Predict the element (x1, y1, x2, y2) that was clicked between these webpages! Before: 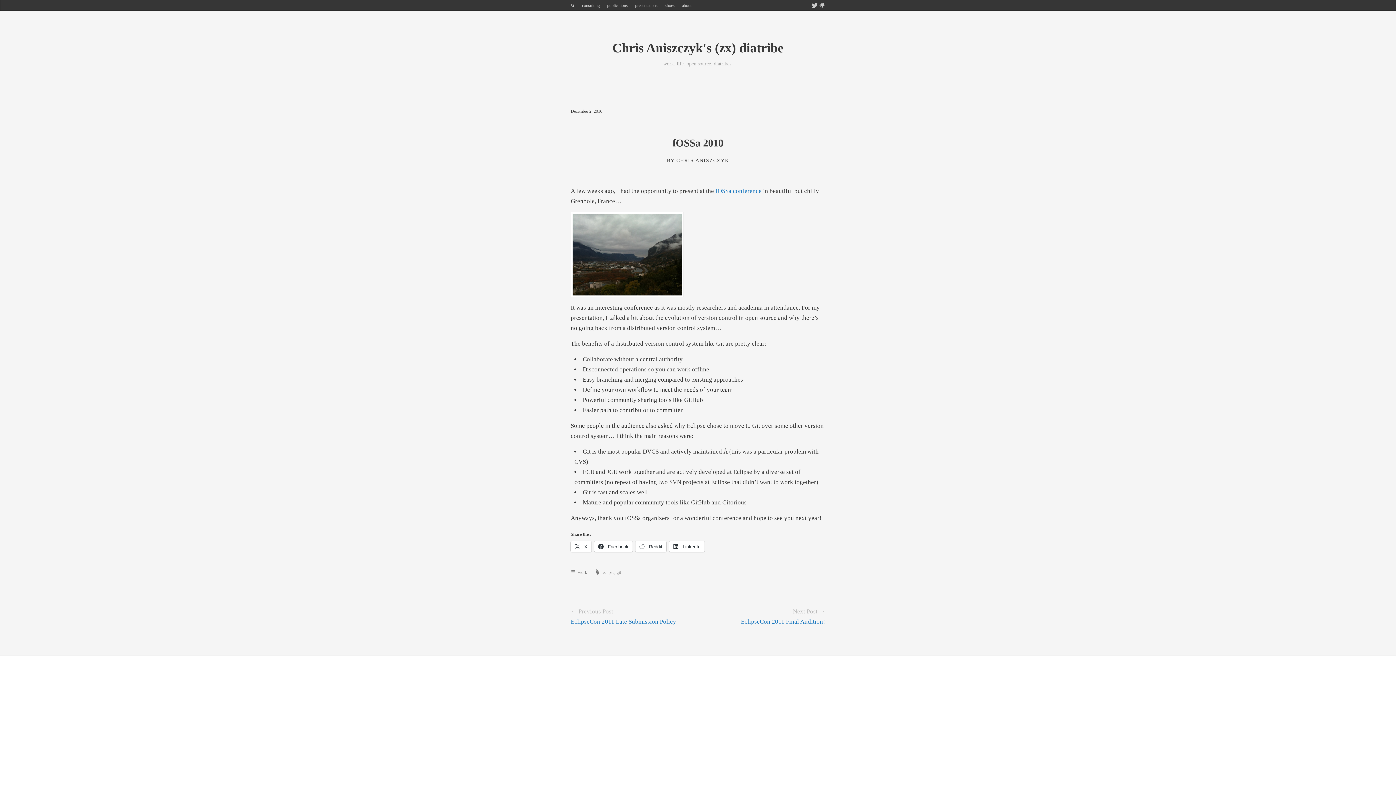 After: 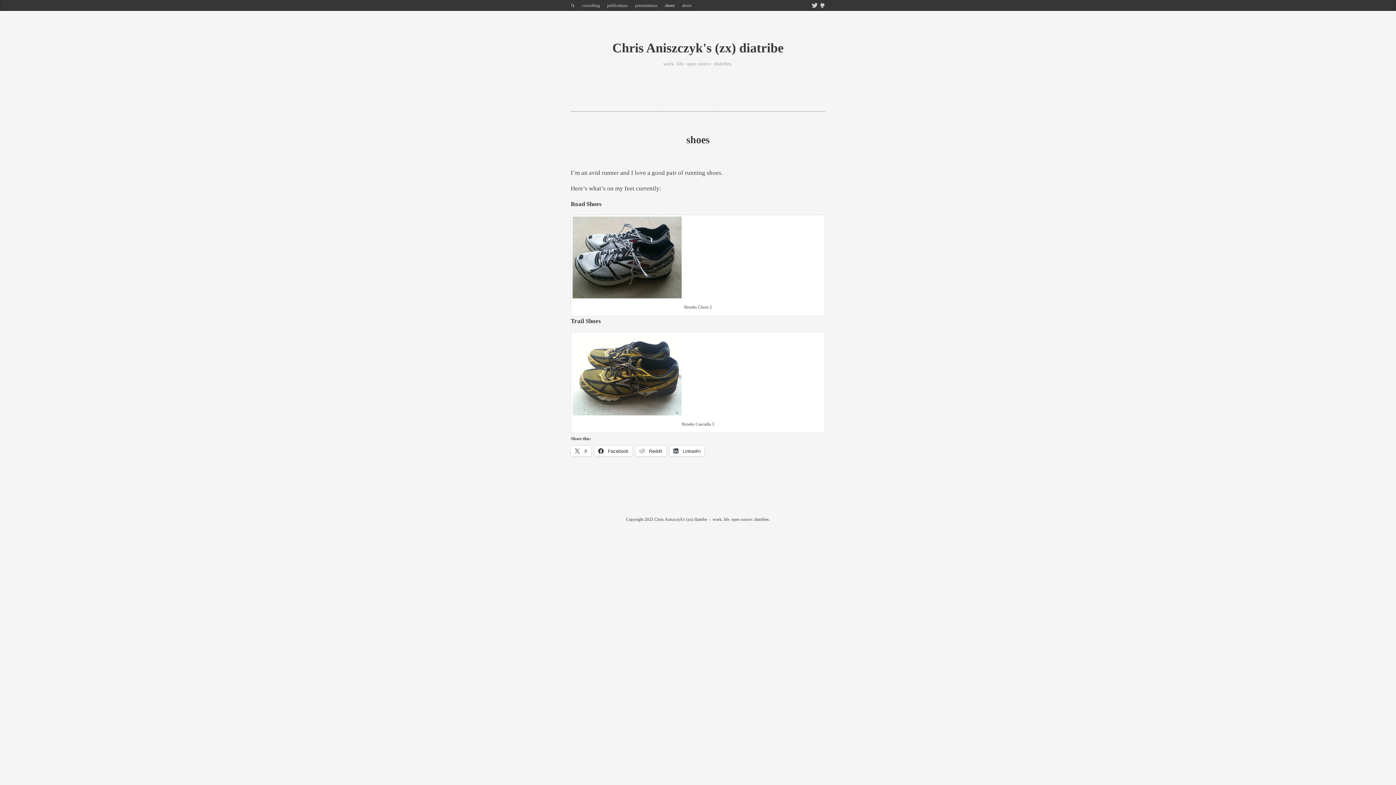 Action: bbox: (665, 0, 674, 10) label: shoes